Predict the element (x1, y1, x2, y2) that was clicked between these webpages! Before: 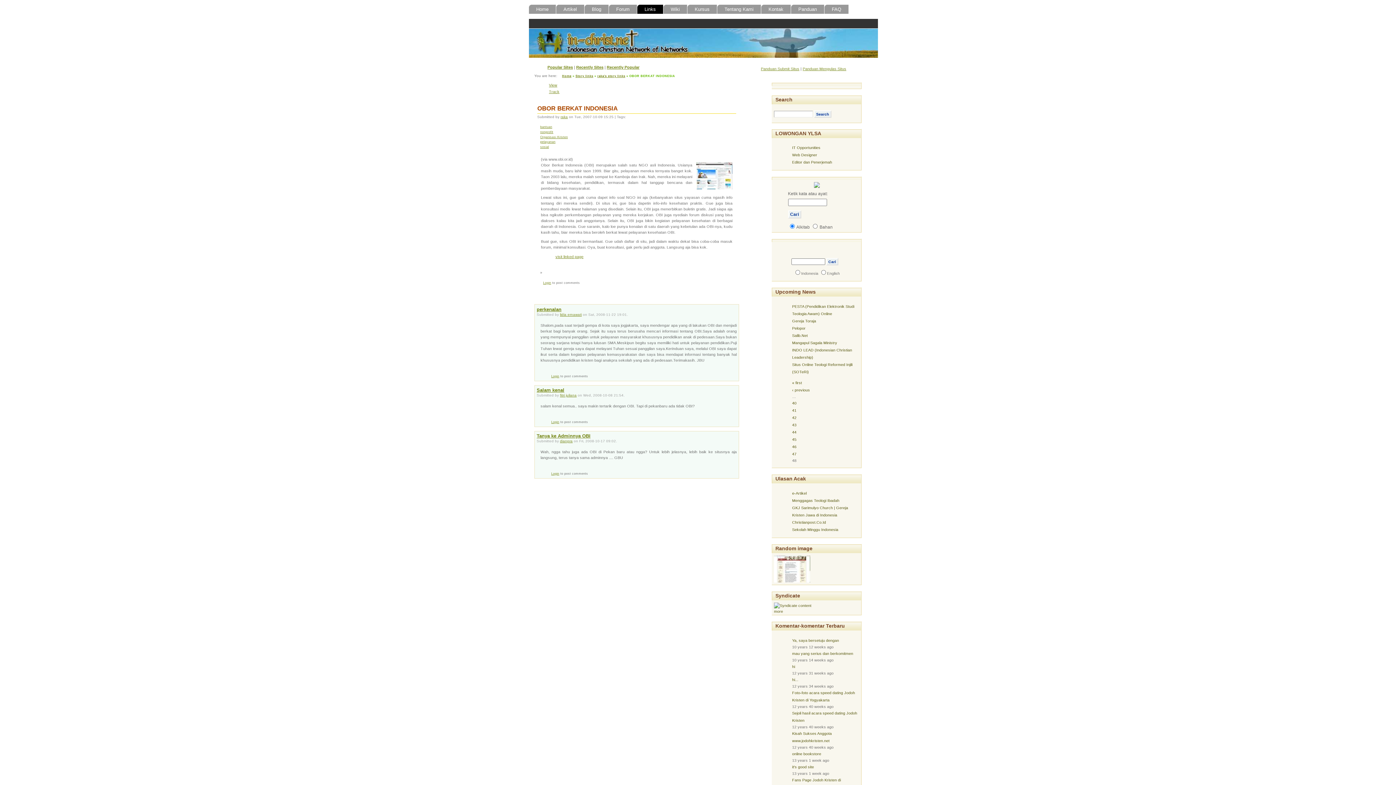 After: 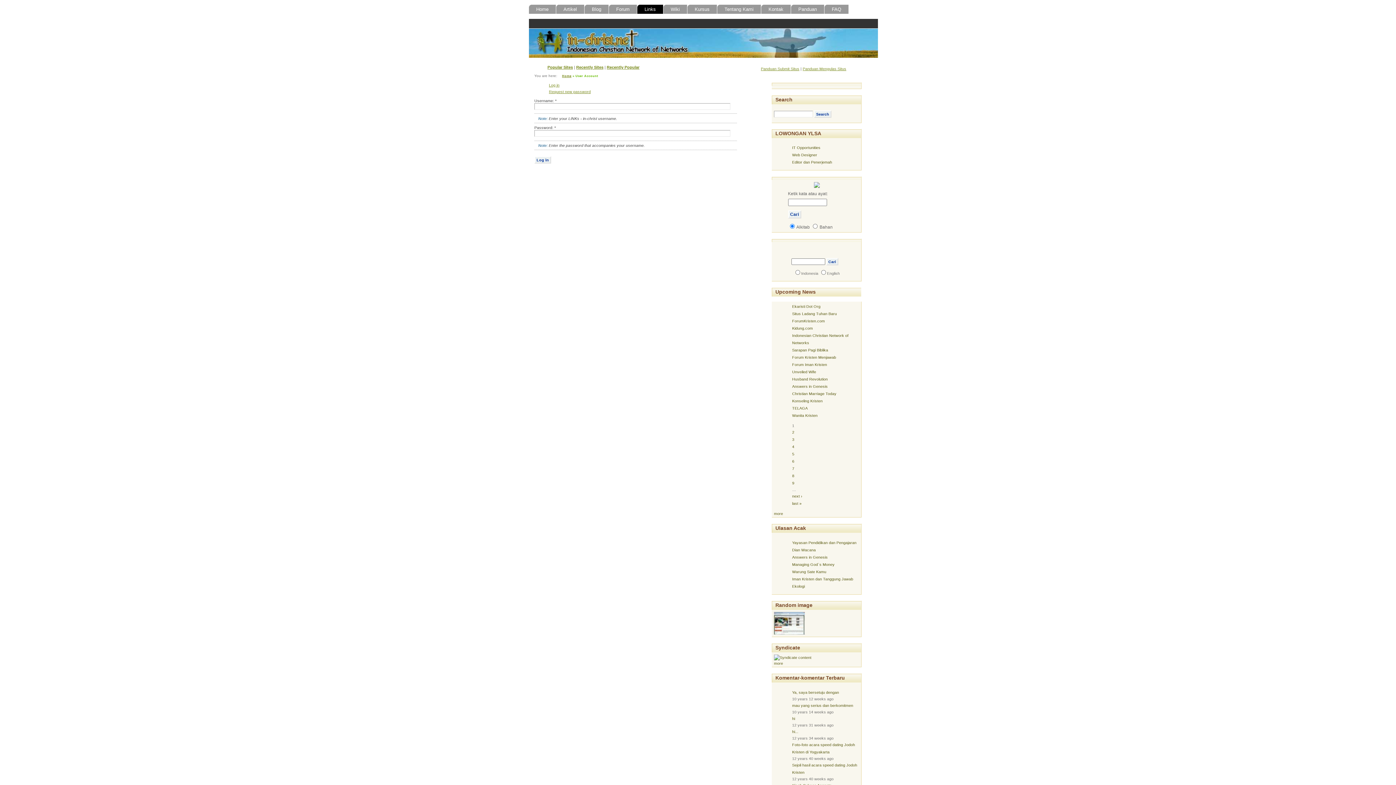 Action: bbox: (543, 281, 551, 284) label: Login